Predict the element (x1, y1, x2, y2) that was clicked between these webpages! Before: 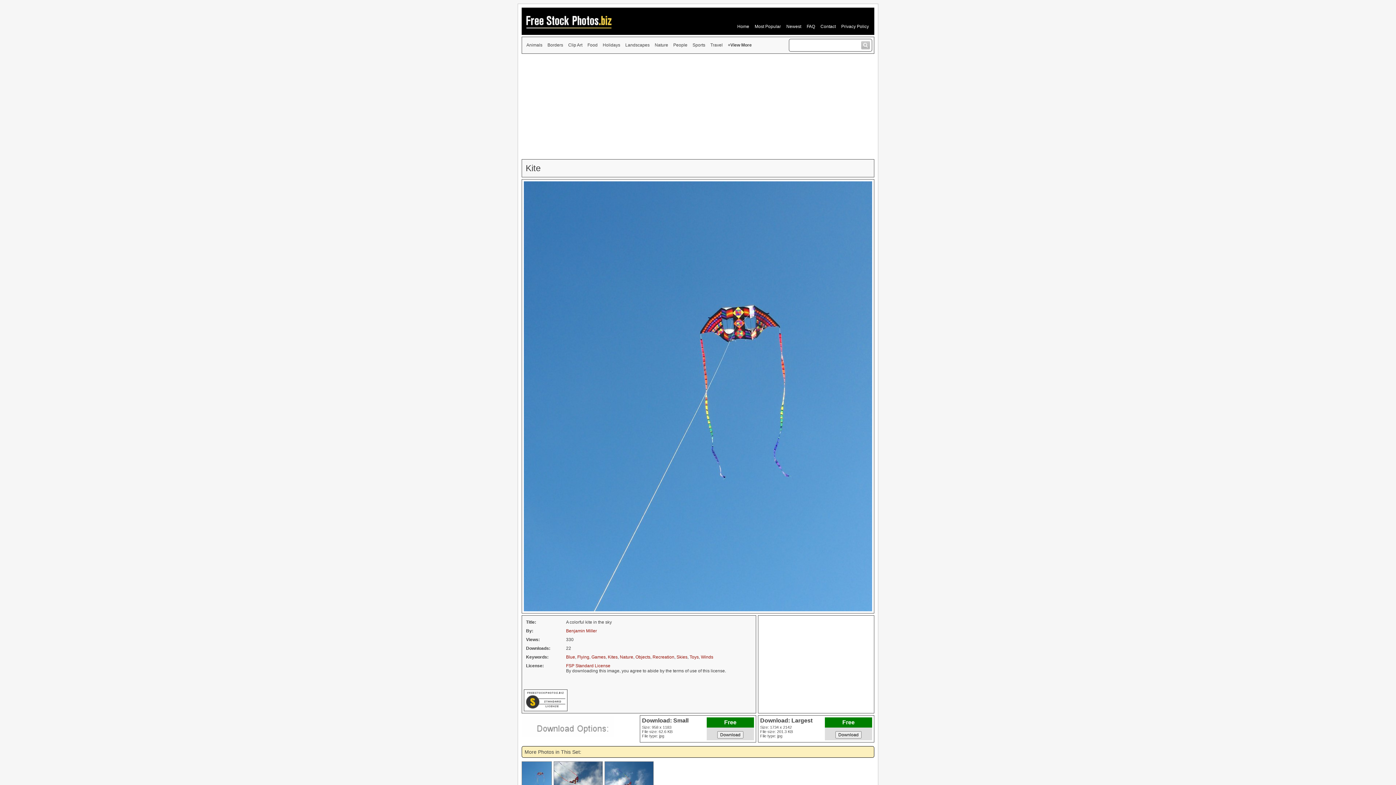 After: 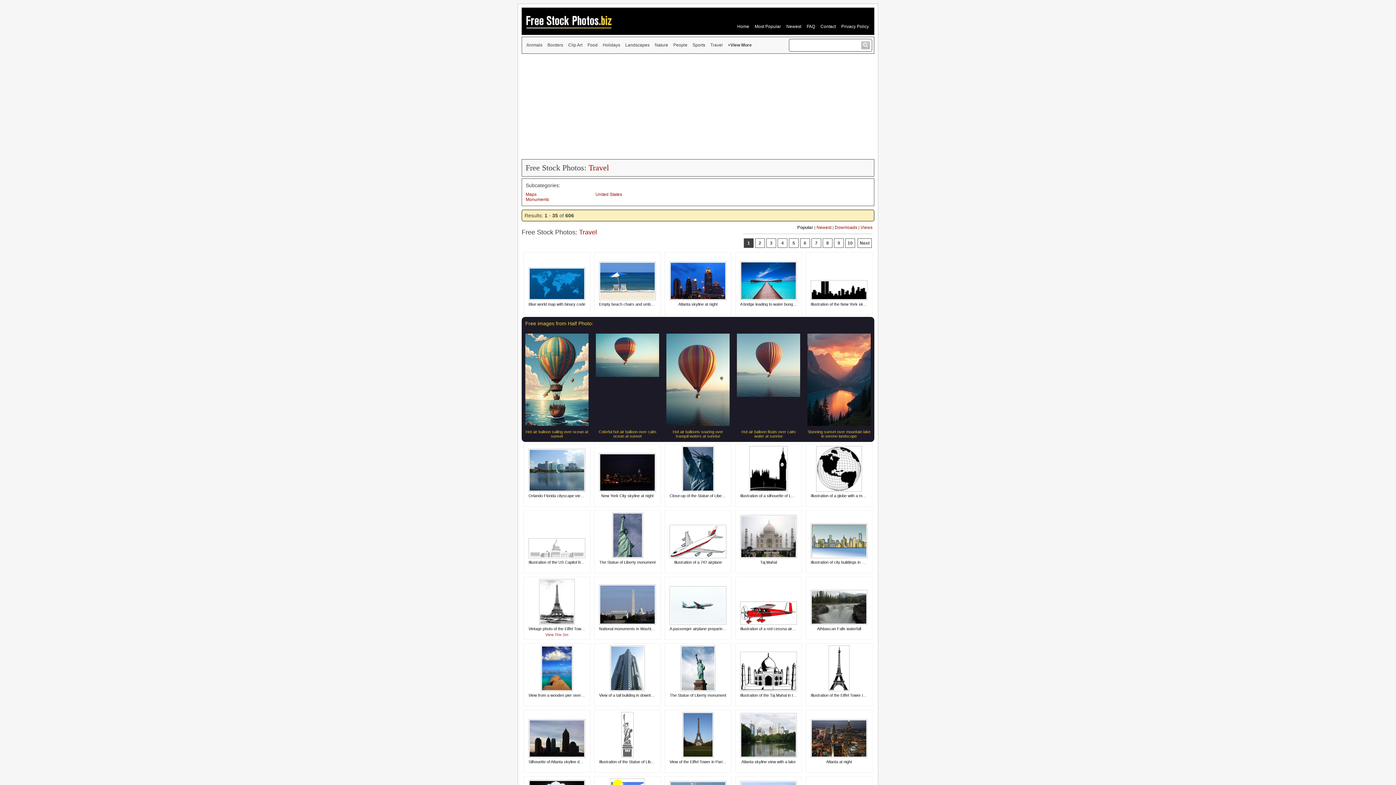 Action: bbox: (708, 38, 725, 51) label: Travel